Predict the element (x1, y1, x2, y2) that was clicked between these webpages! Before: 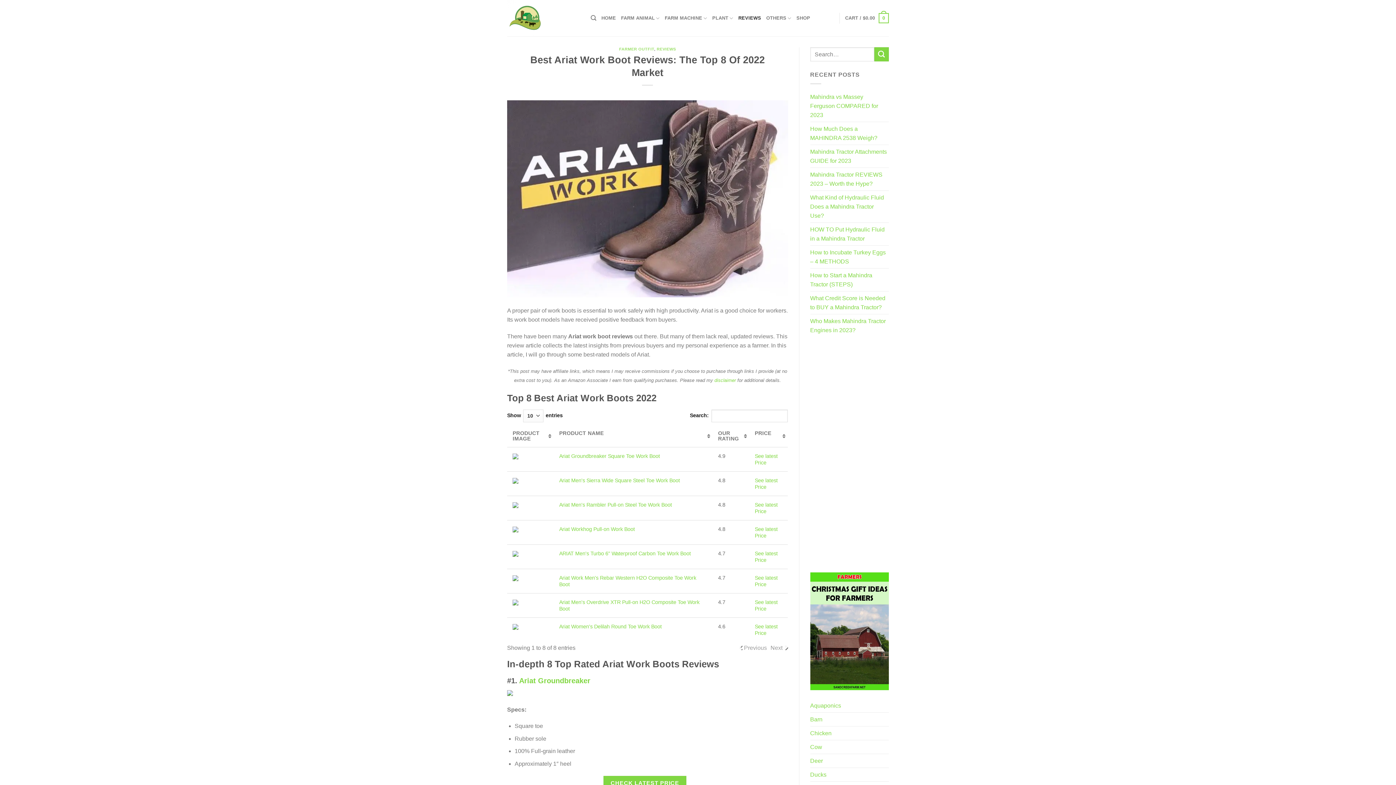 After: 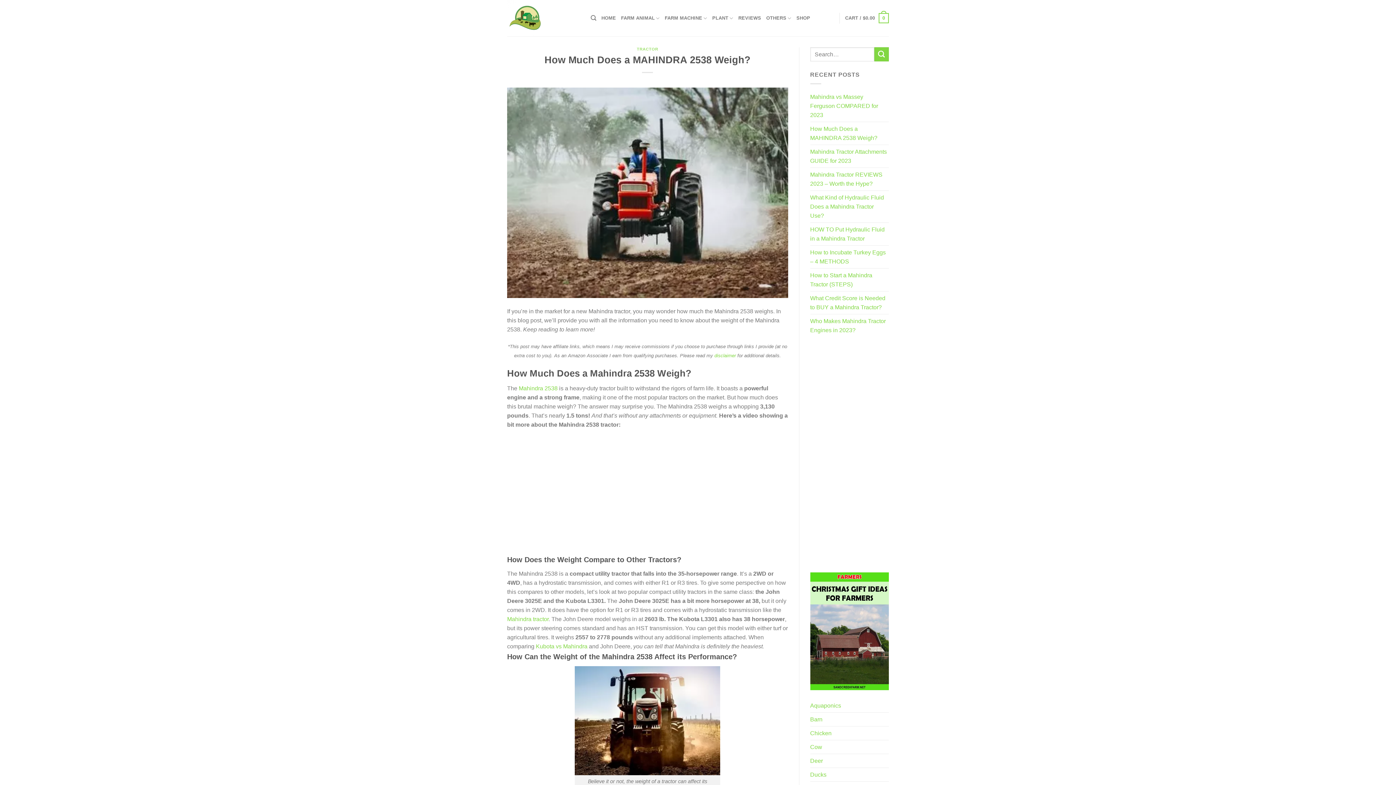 Action: label: How Much Does a MAHINDRA 2538 Weigh? bbox: (810, 122, 889, 144)